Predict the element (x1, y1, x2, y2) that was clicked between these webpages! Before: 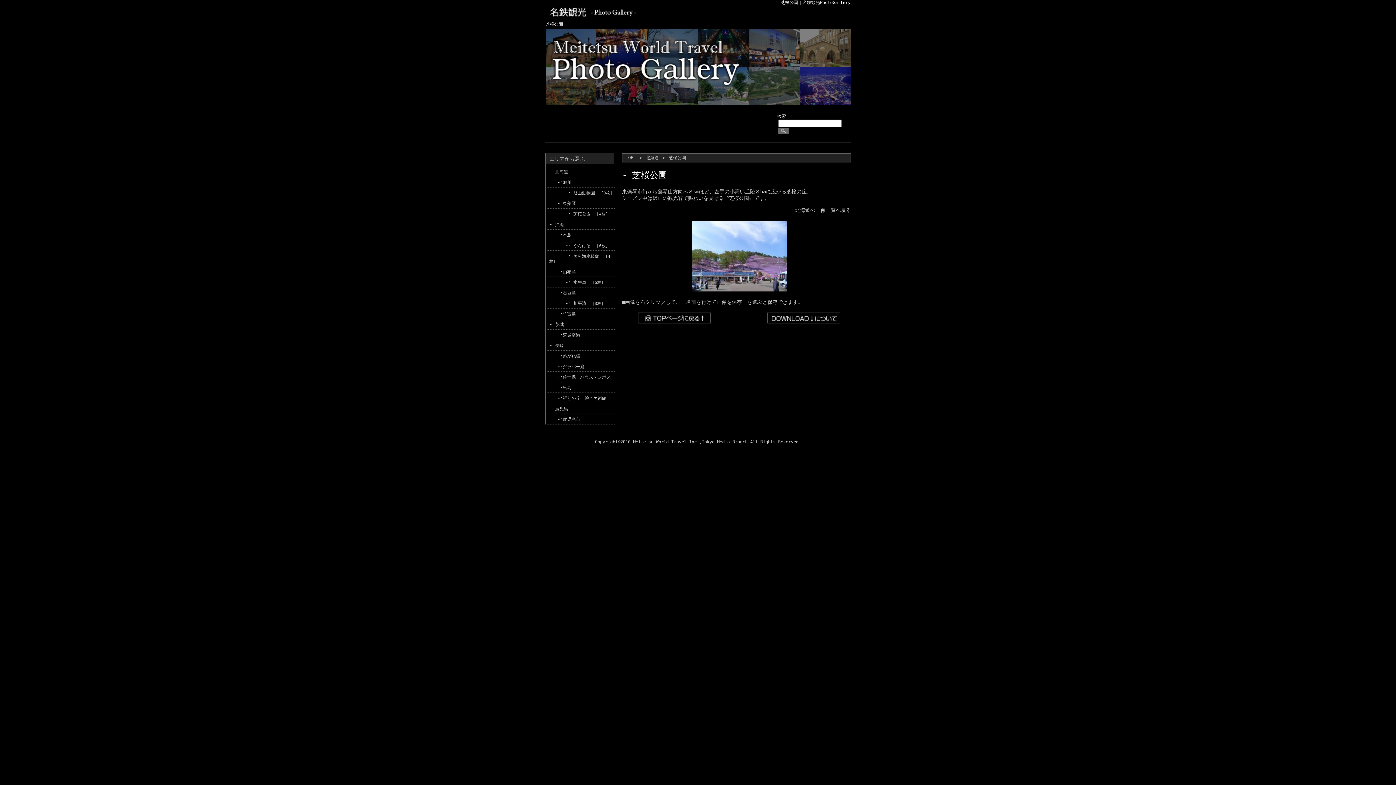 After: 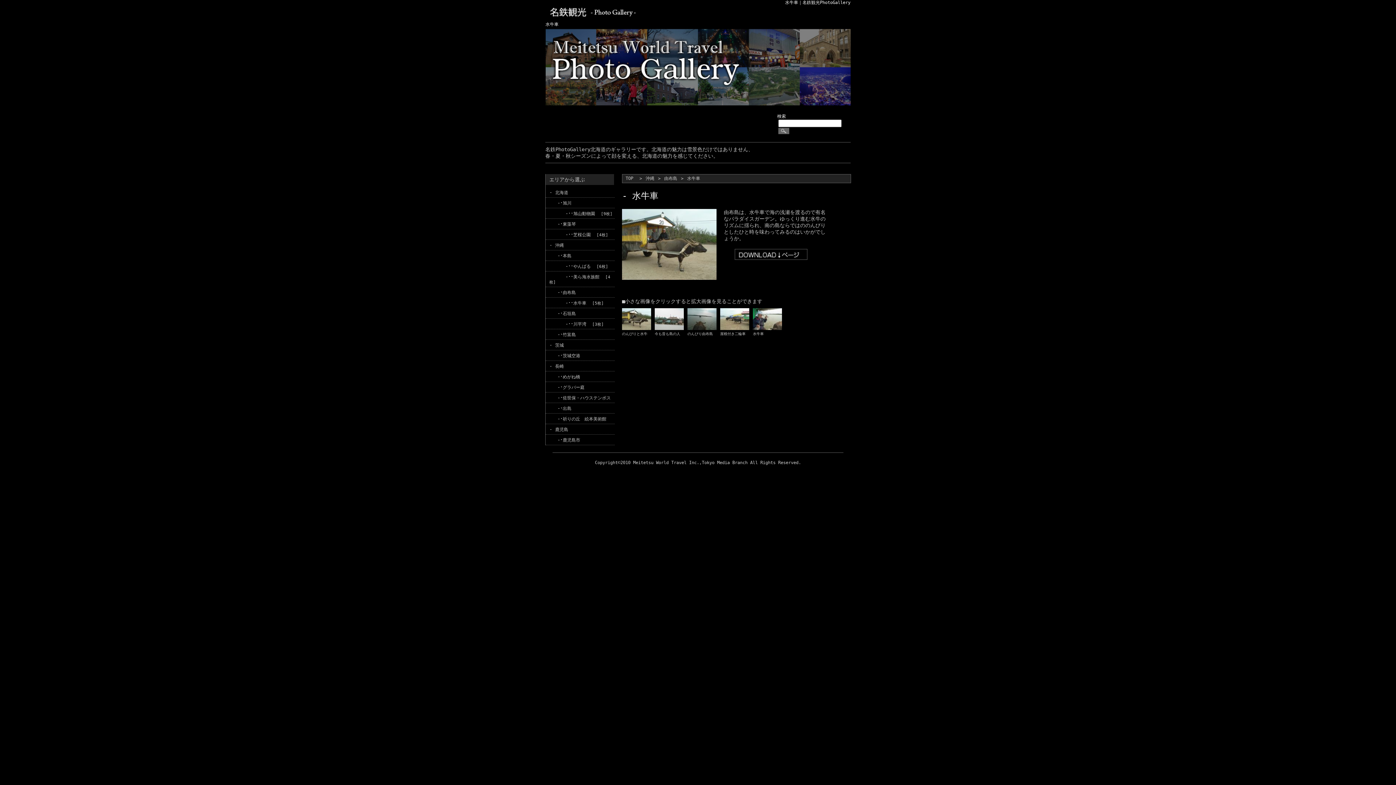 Action: label: 水牛車 bbox: (573, 280, 586, 285)